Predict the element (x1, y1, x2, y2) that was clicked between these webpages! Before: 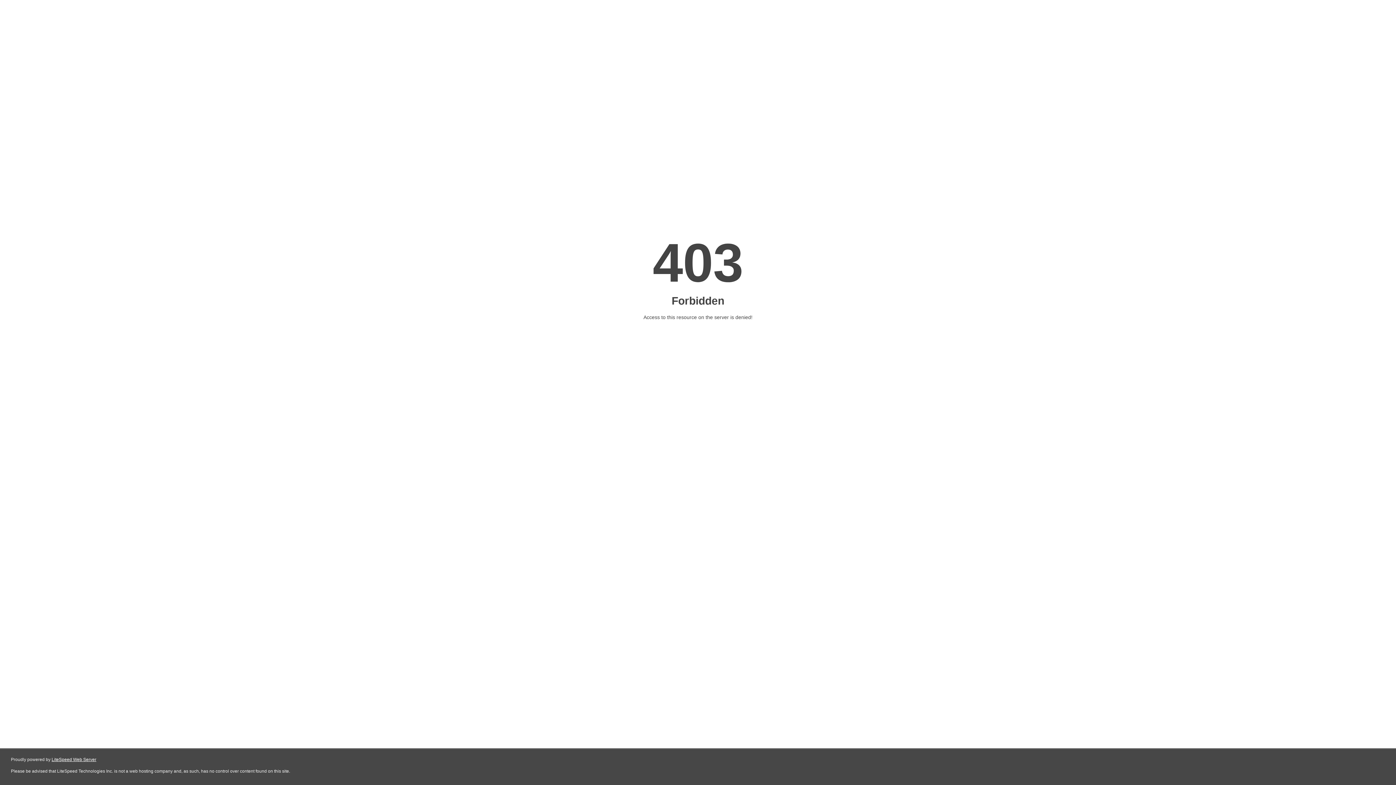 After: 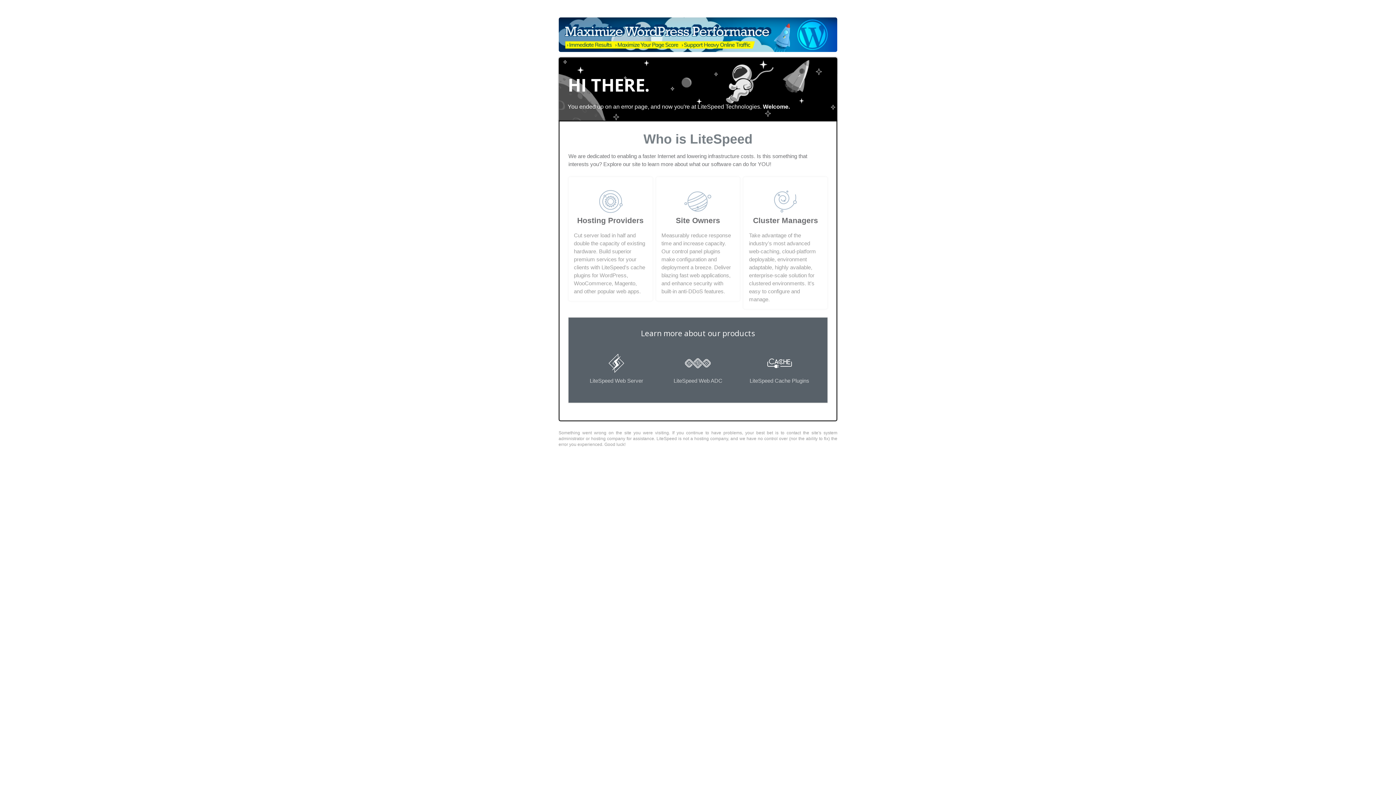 Action: label: LiteSpeed Web Server bbox: (51, 757, 96, 762)